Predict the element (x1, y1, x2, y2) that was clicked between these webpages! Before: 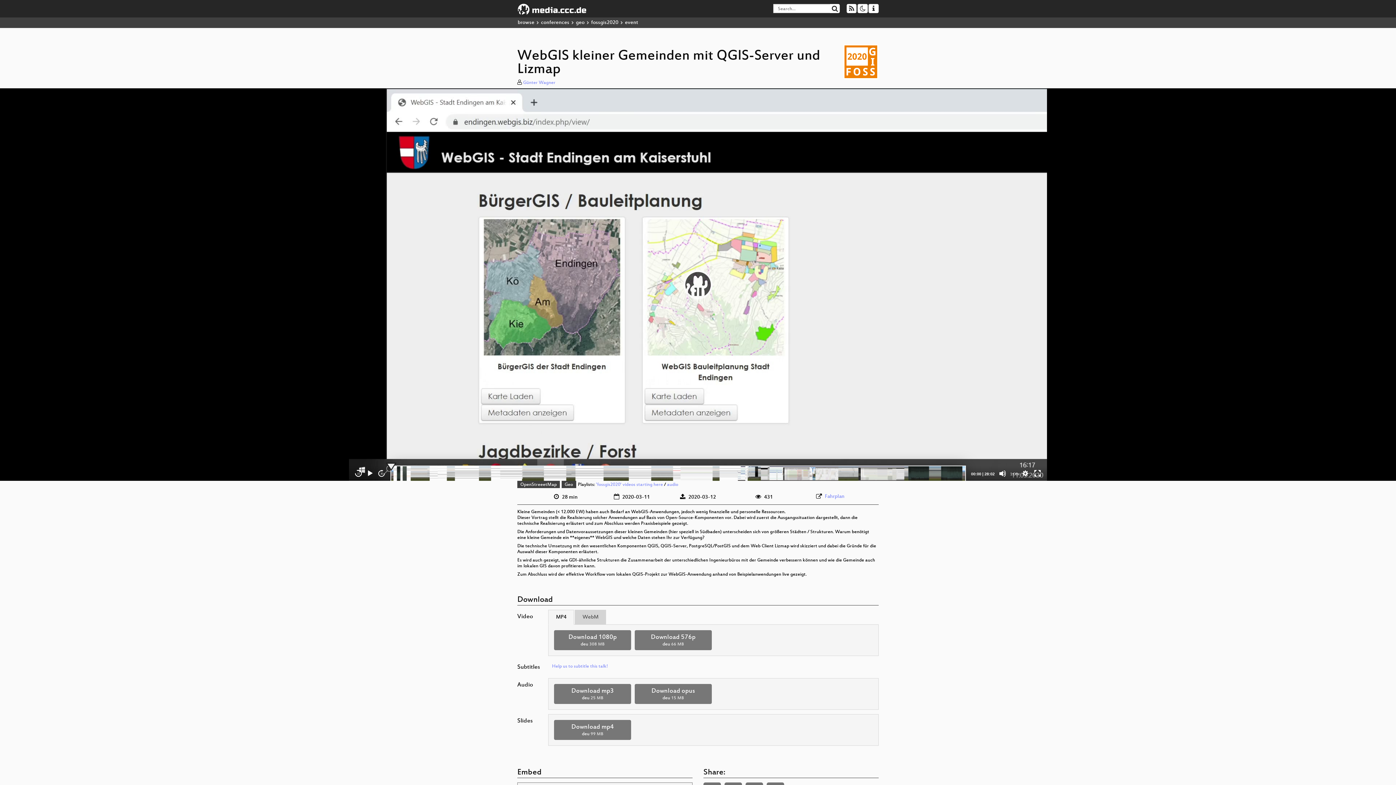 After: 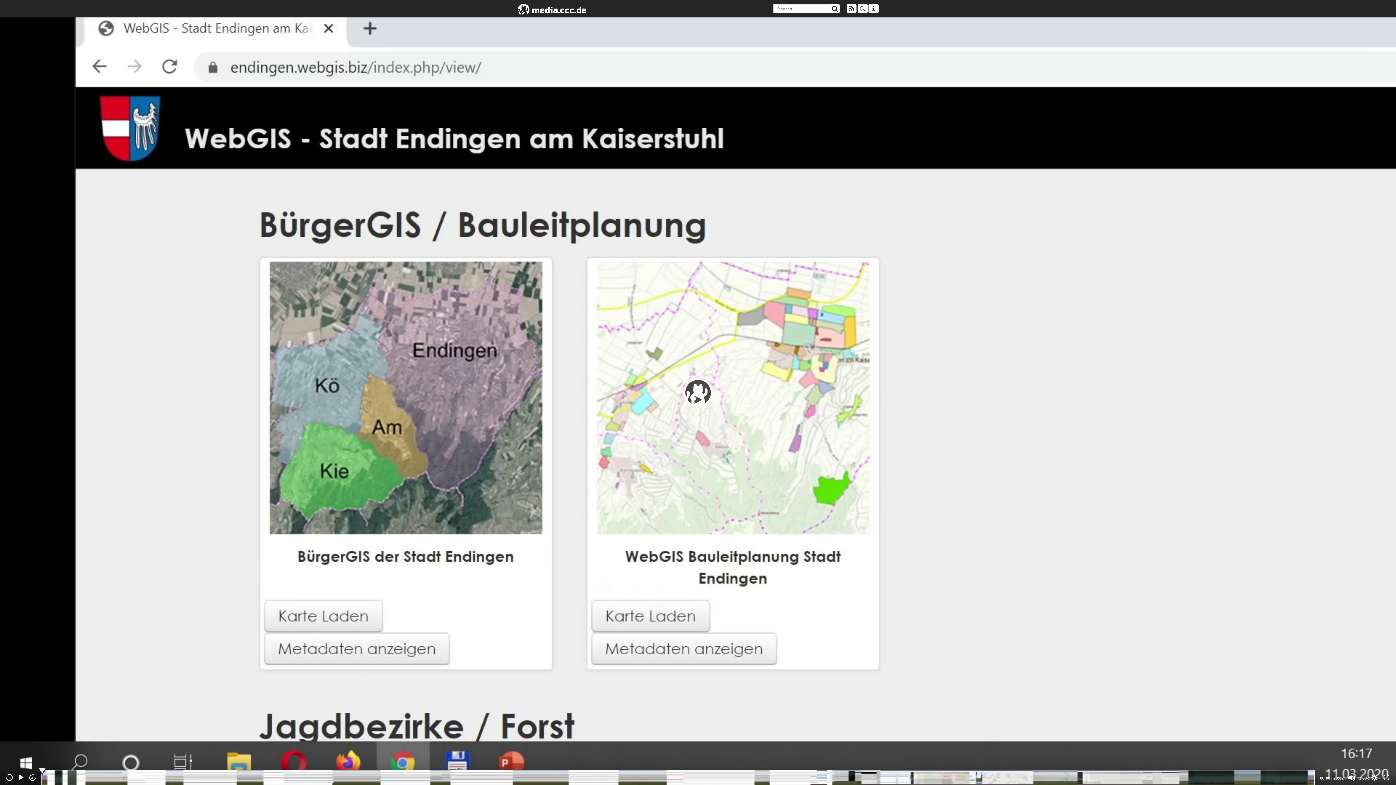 Action: label: Fullscreen bbox: (1034, 470, 1041, 477)